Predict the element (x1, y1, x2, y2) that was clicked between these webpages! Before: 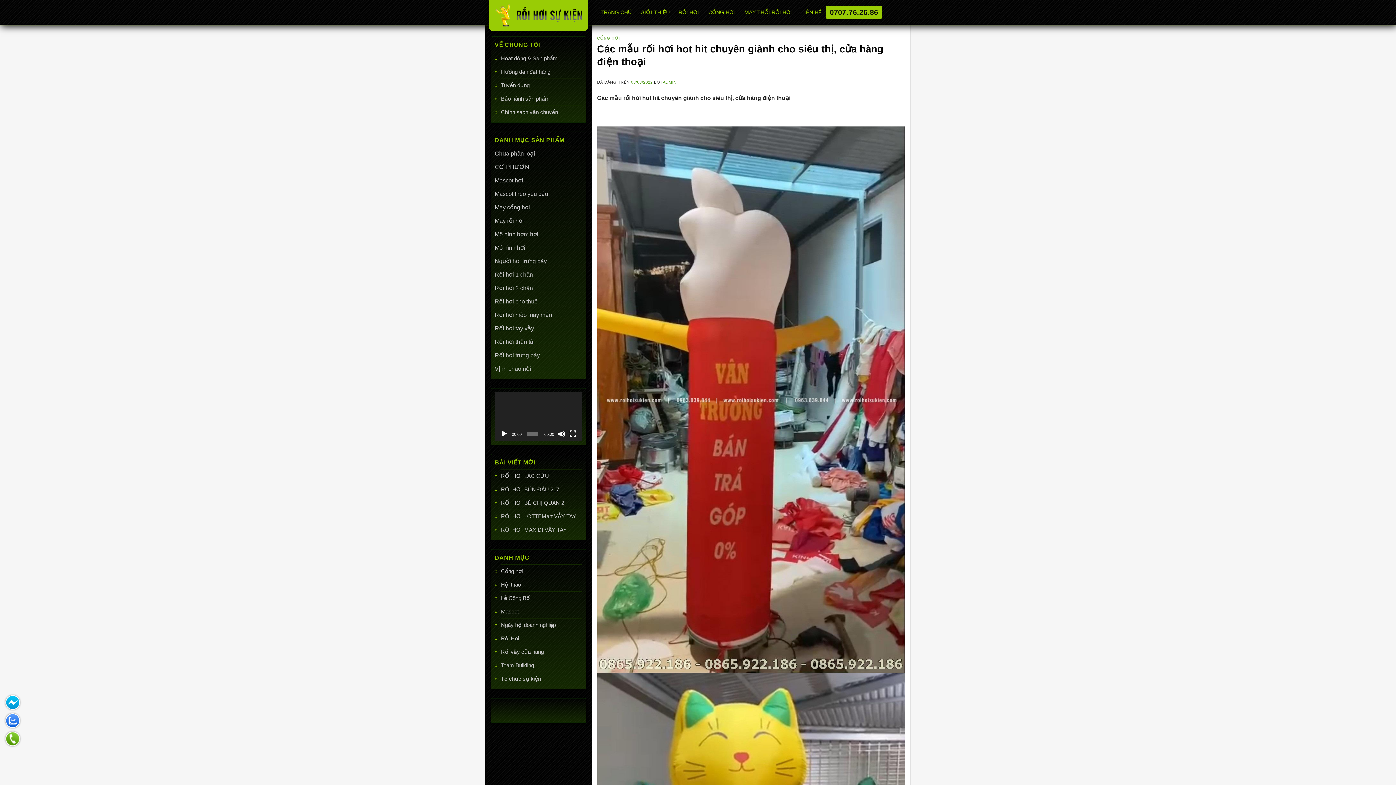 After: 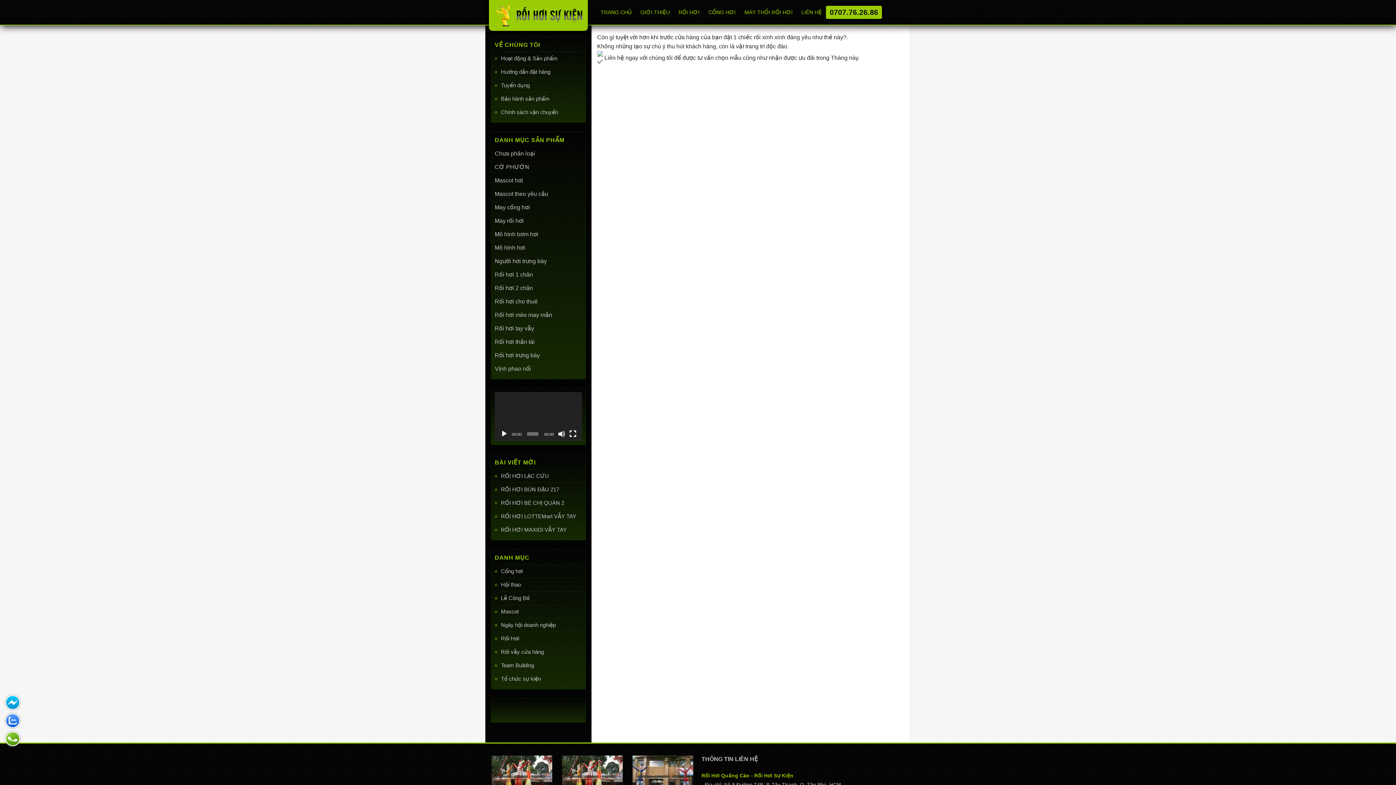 Action: bbox: (501, 52, 557, 65) label: Hoạt động & Sản phẩm